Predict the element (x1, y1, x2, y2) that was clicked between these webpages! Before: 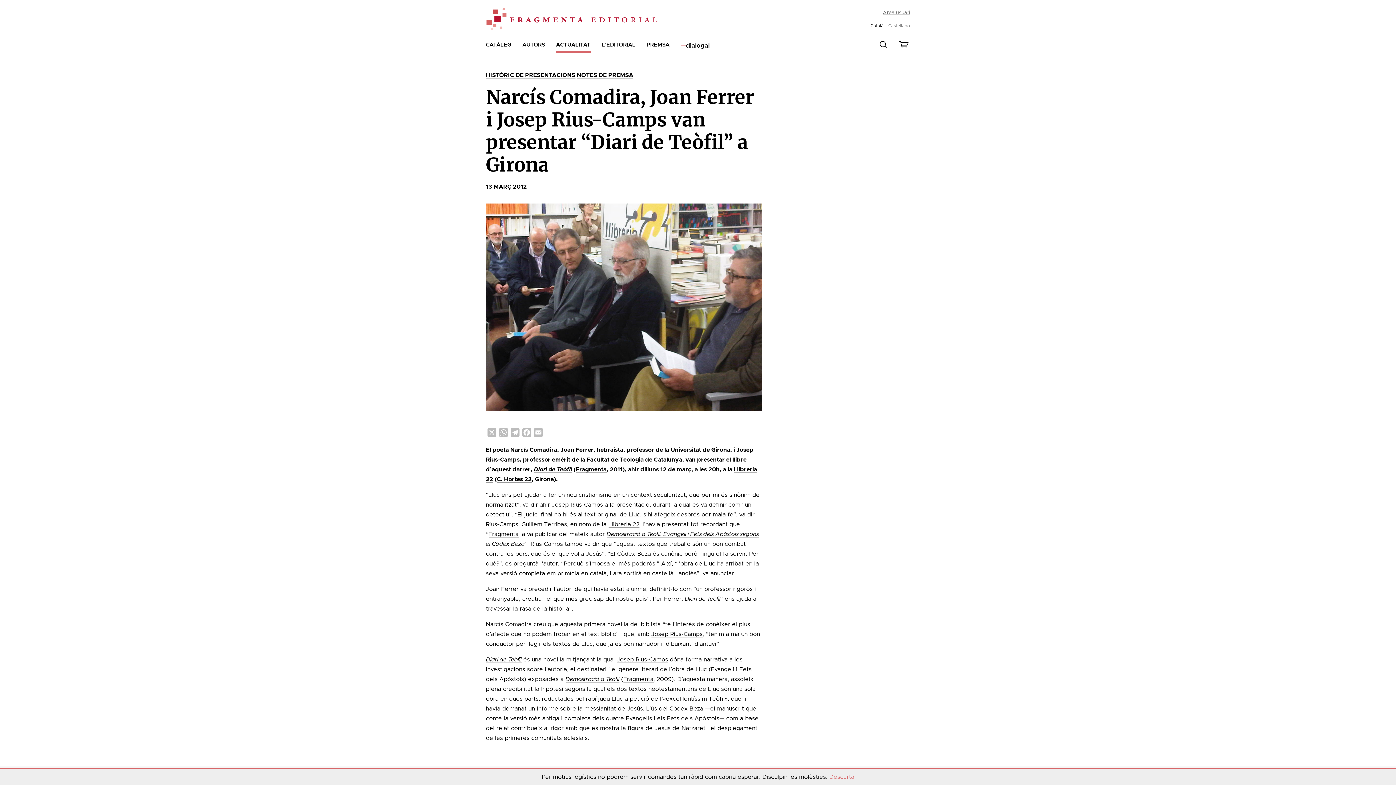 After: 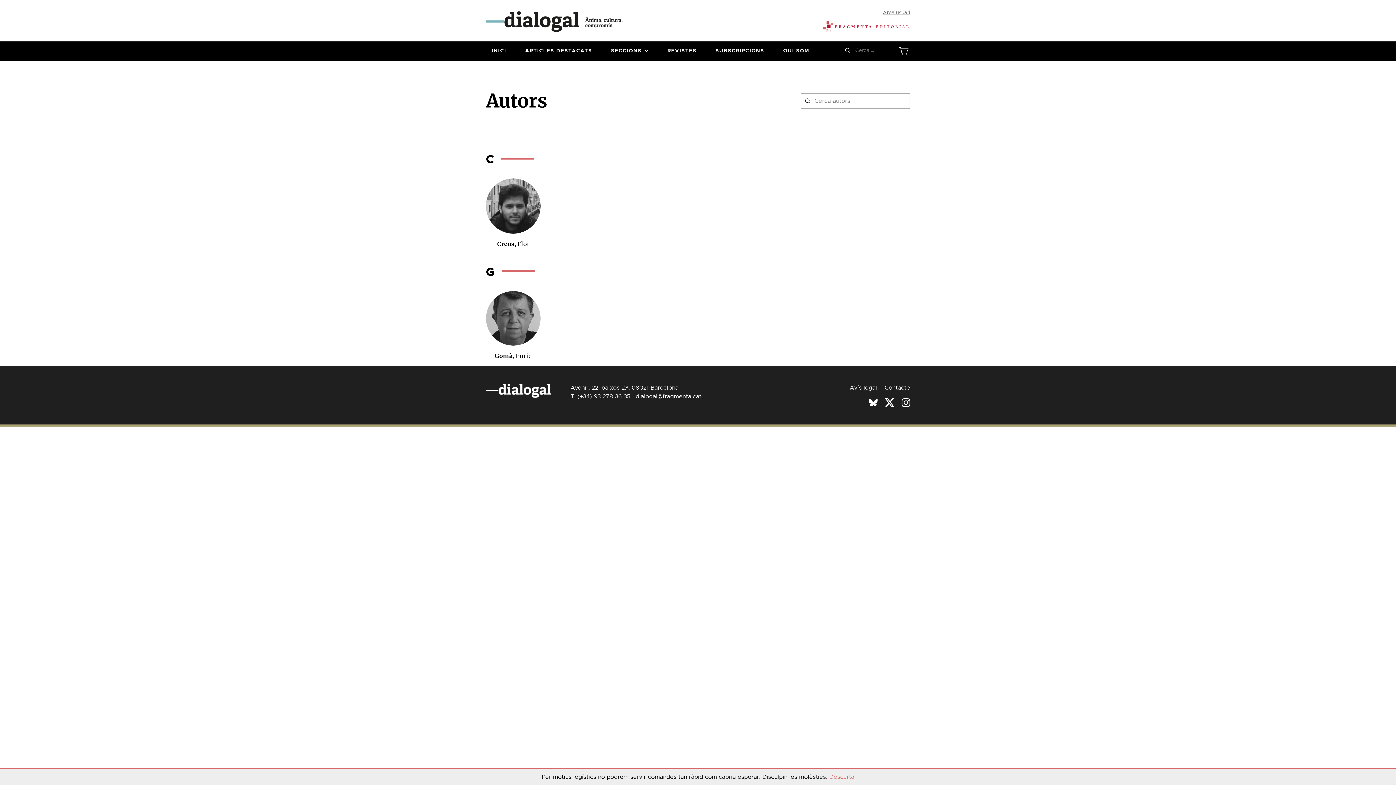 Action: label: Josep Rius-Camps bbox: (616, 657, 668, 663)